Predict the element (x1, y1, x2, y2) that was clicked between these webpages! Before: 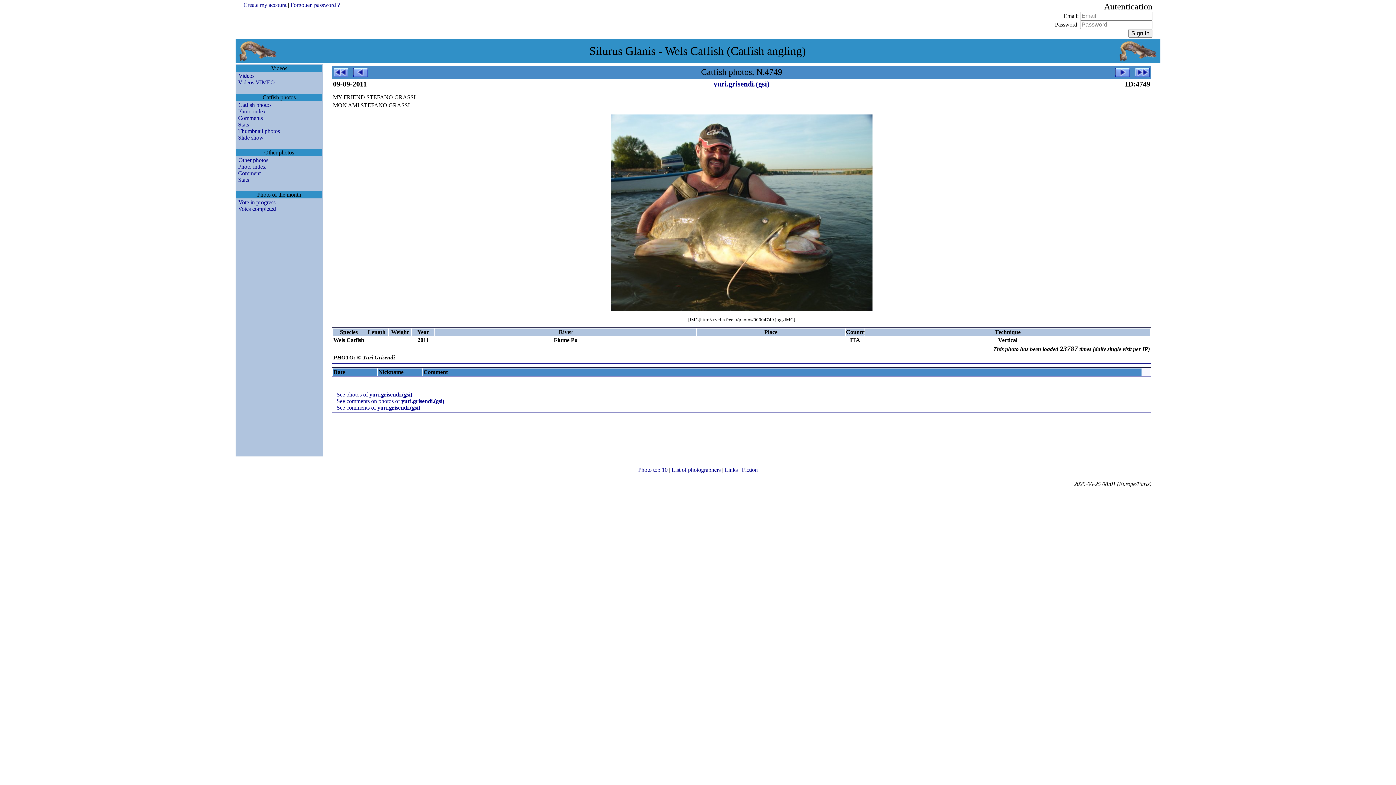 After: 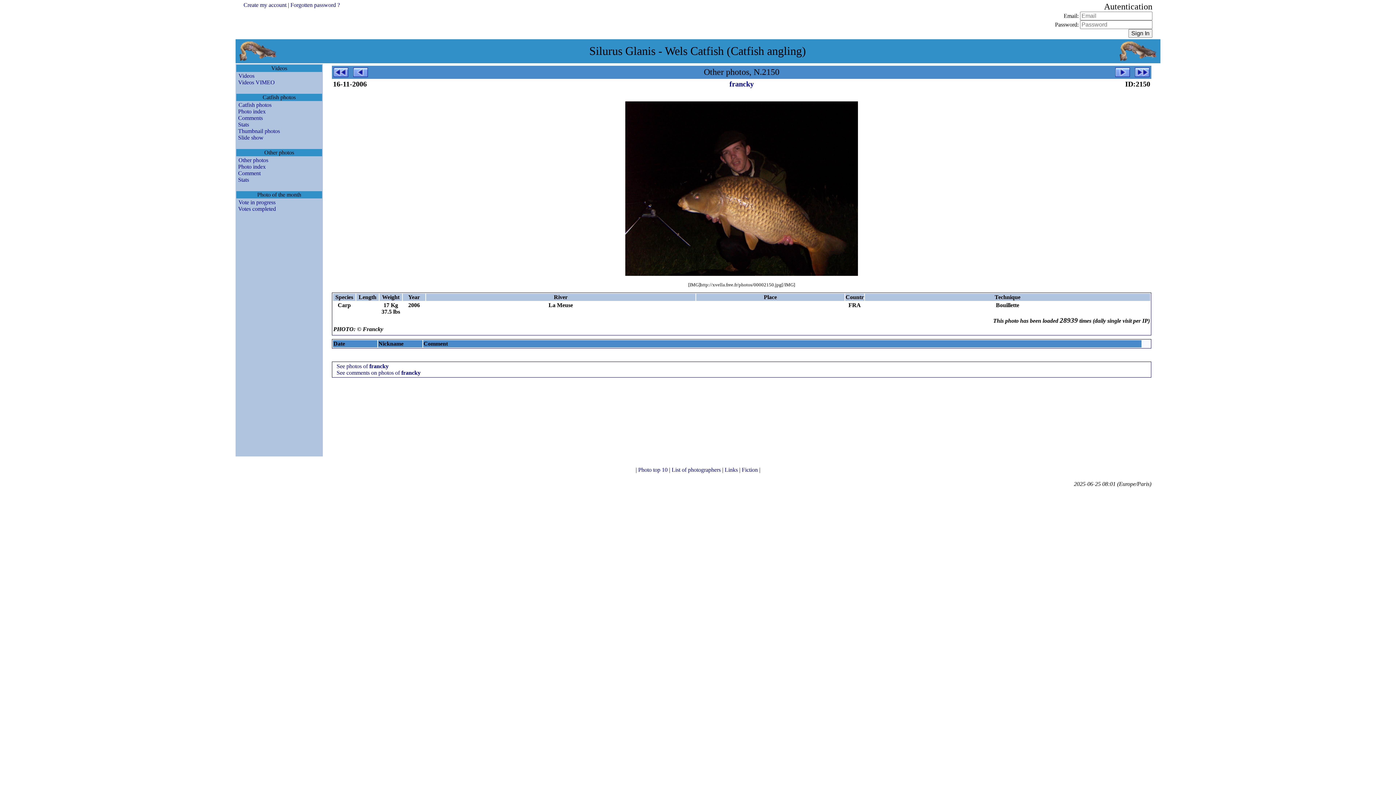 Action: label: Other photos bbox: (236, 157, 268, 163)